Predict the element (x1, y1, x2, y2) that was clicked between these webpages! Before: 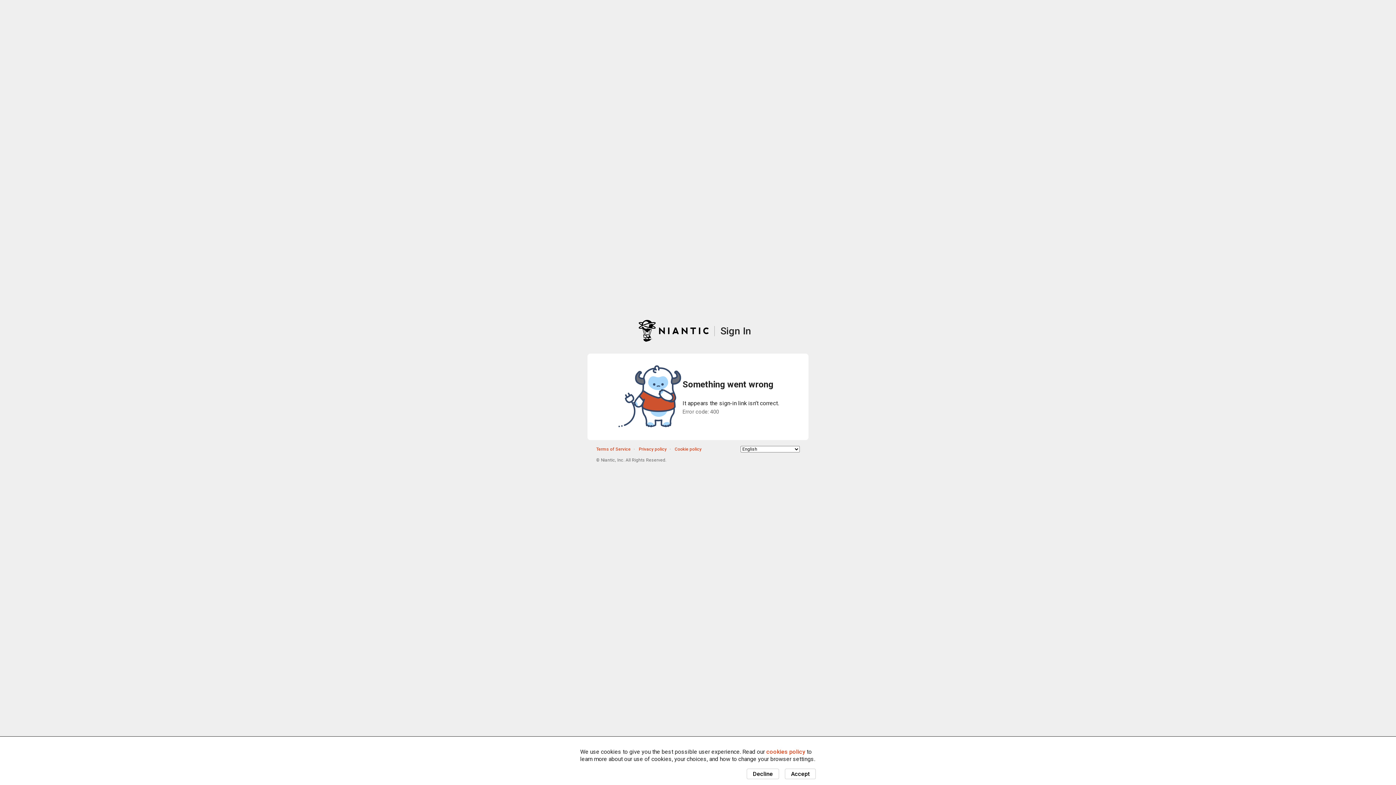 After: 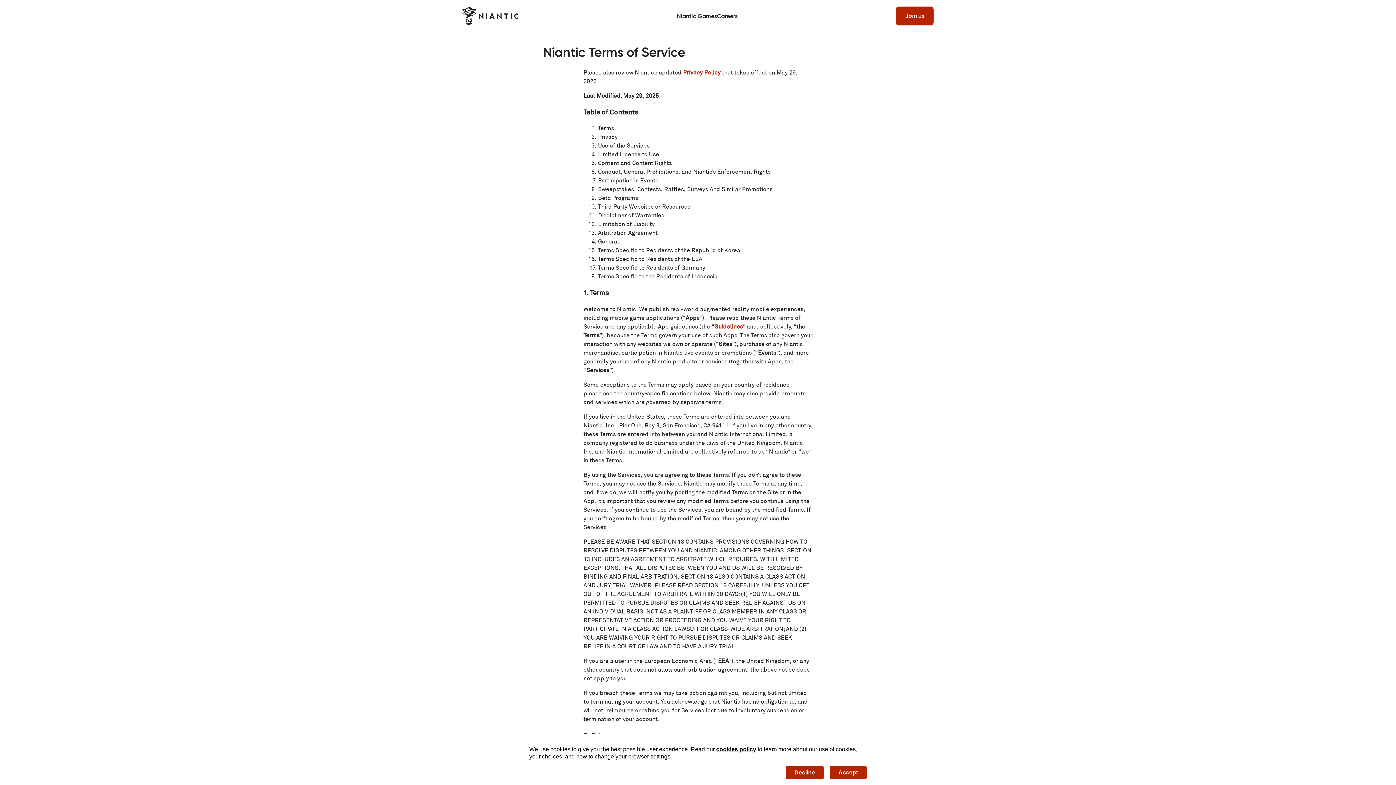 Action: label: Terms of Service bbox: (596, 446, 630, 451)